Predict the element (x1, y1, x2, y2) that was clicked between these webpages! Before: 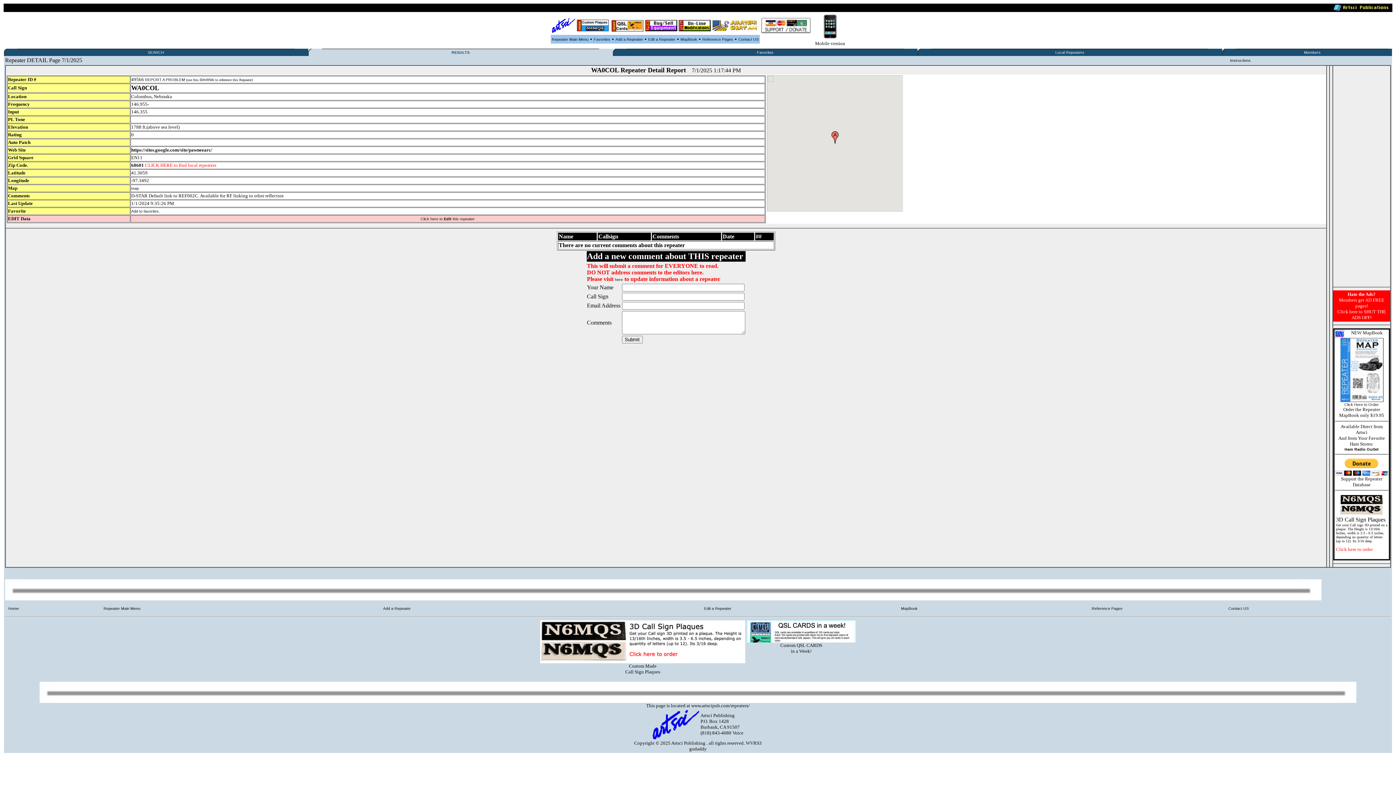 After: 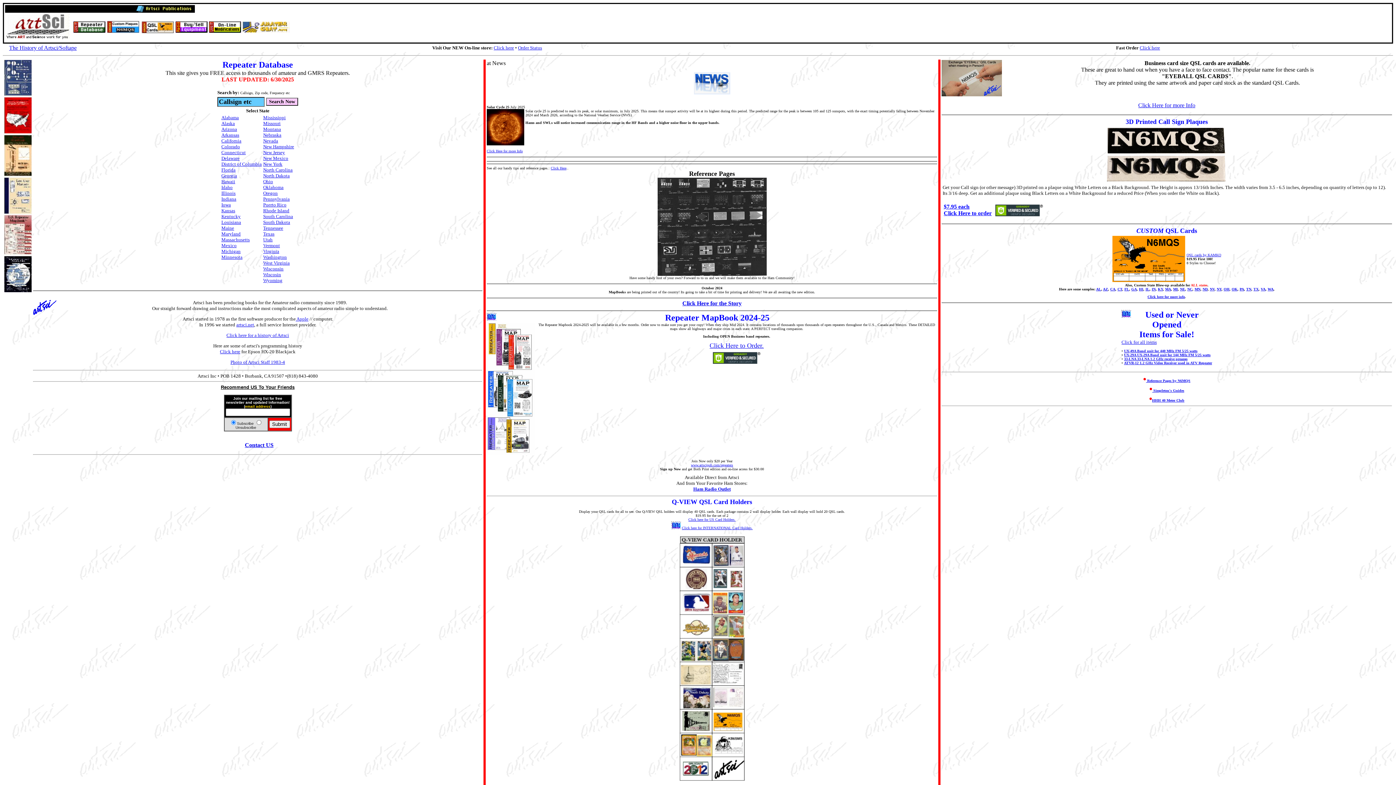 Action: bbox: (8, 606, 18, 610) label: Home